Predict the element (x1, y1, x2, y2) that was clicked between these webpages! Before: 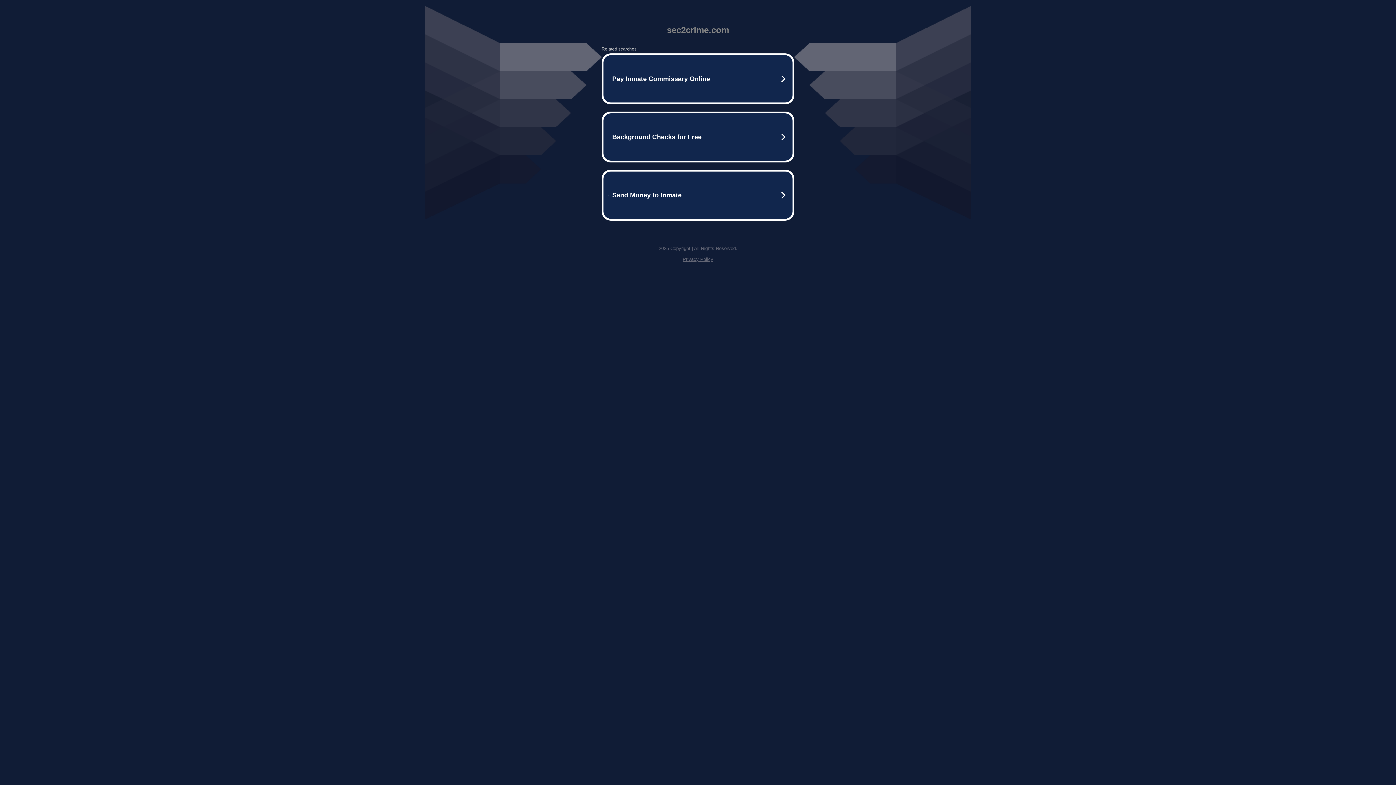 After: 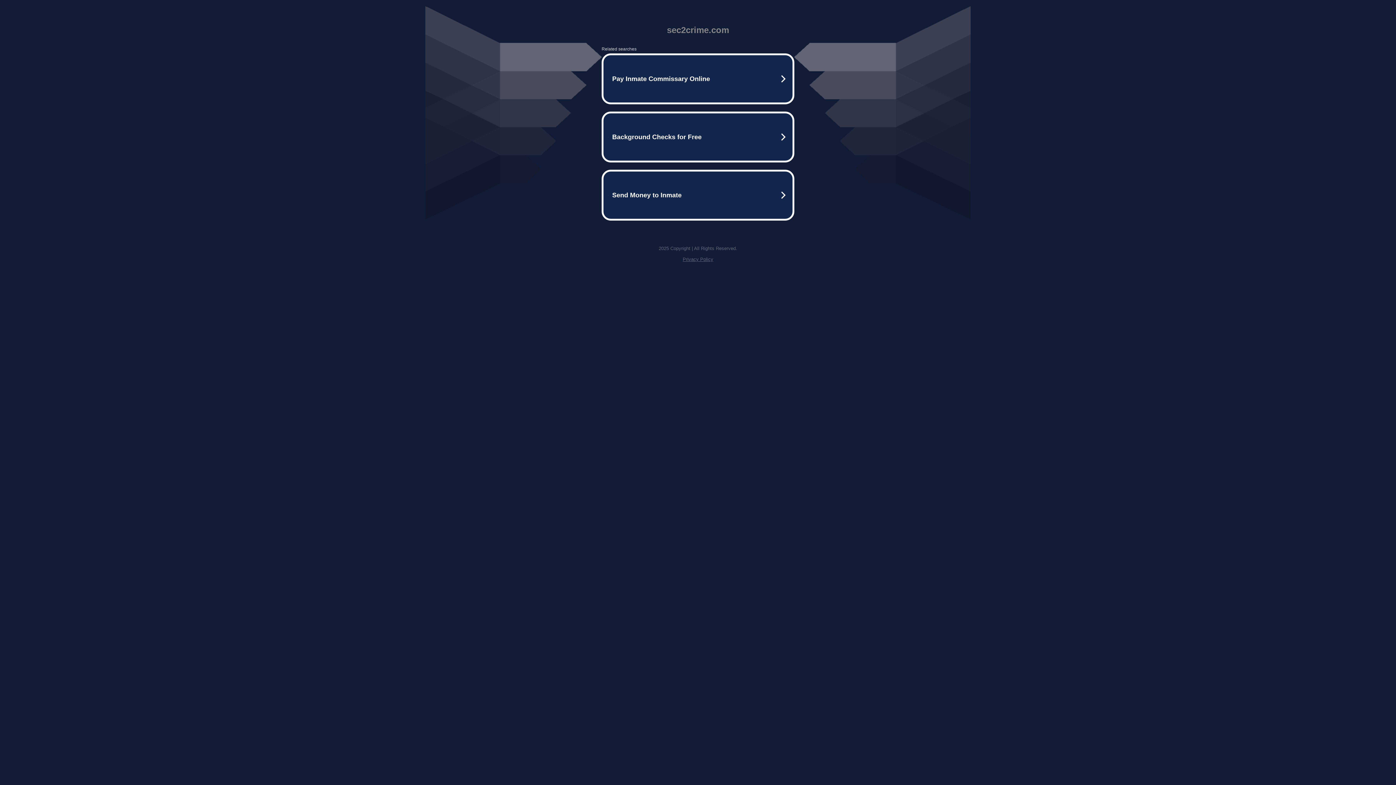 Action: bbox: (682, 256, 713, 262) label: Privacy Policy